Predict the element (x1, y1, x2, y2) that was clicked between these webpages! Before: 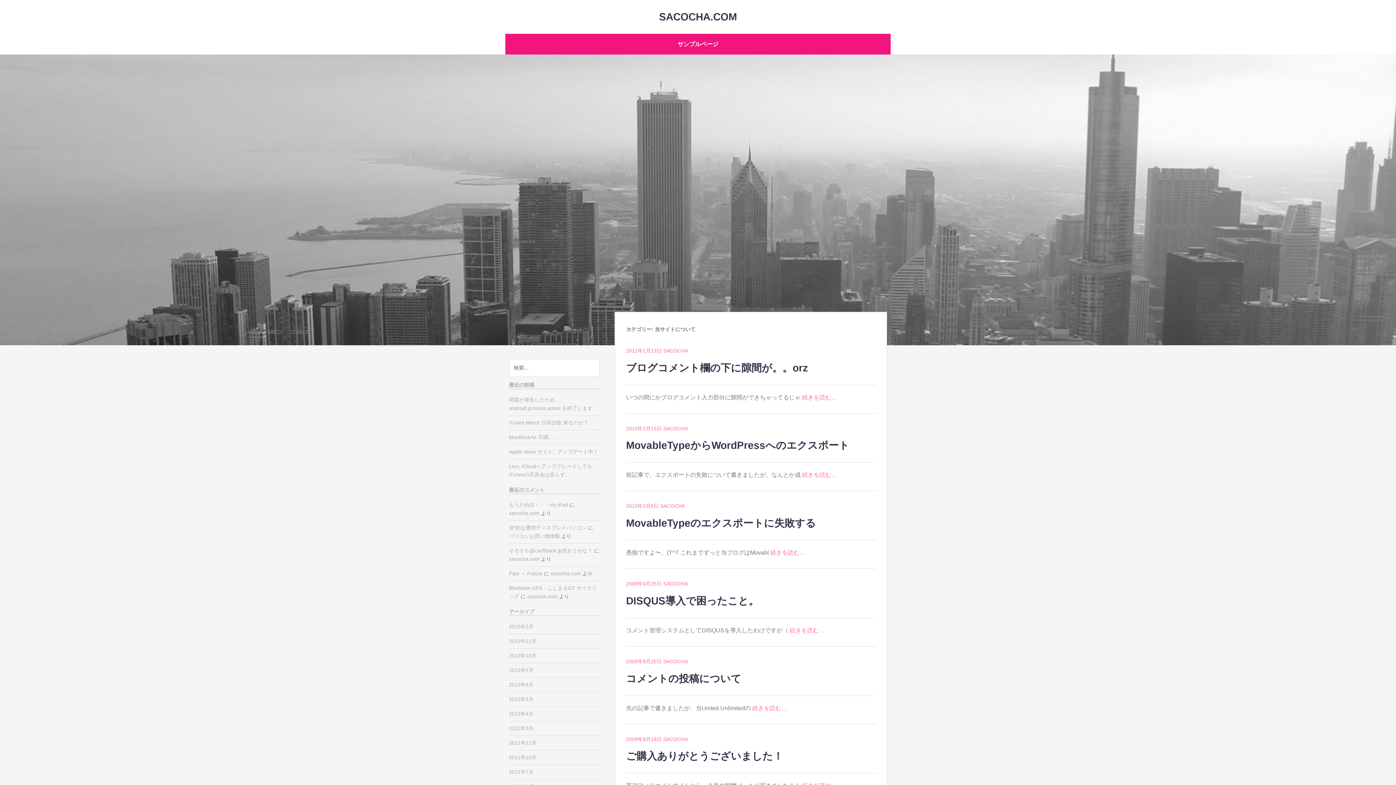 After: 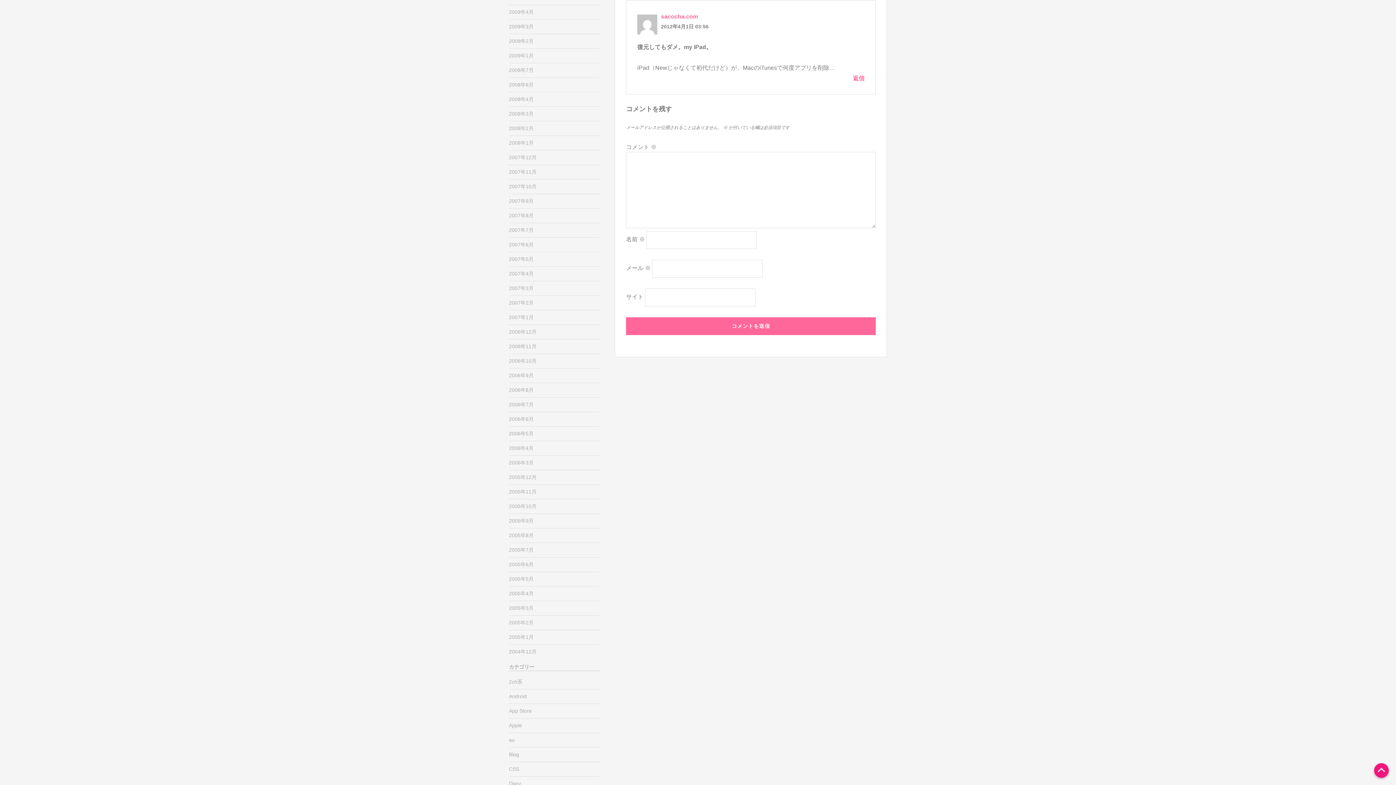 Action: bbox: (509, 502, 568, 508) label: もうだめぽ・・・my iPad